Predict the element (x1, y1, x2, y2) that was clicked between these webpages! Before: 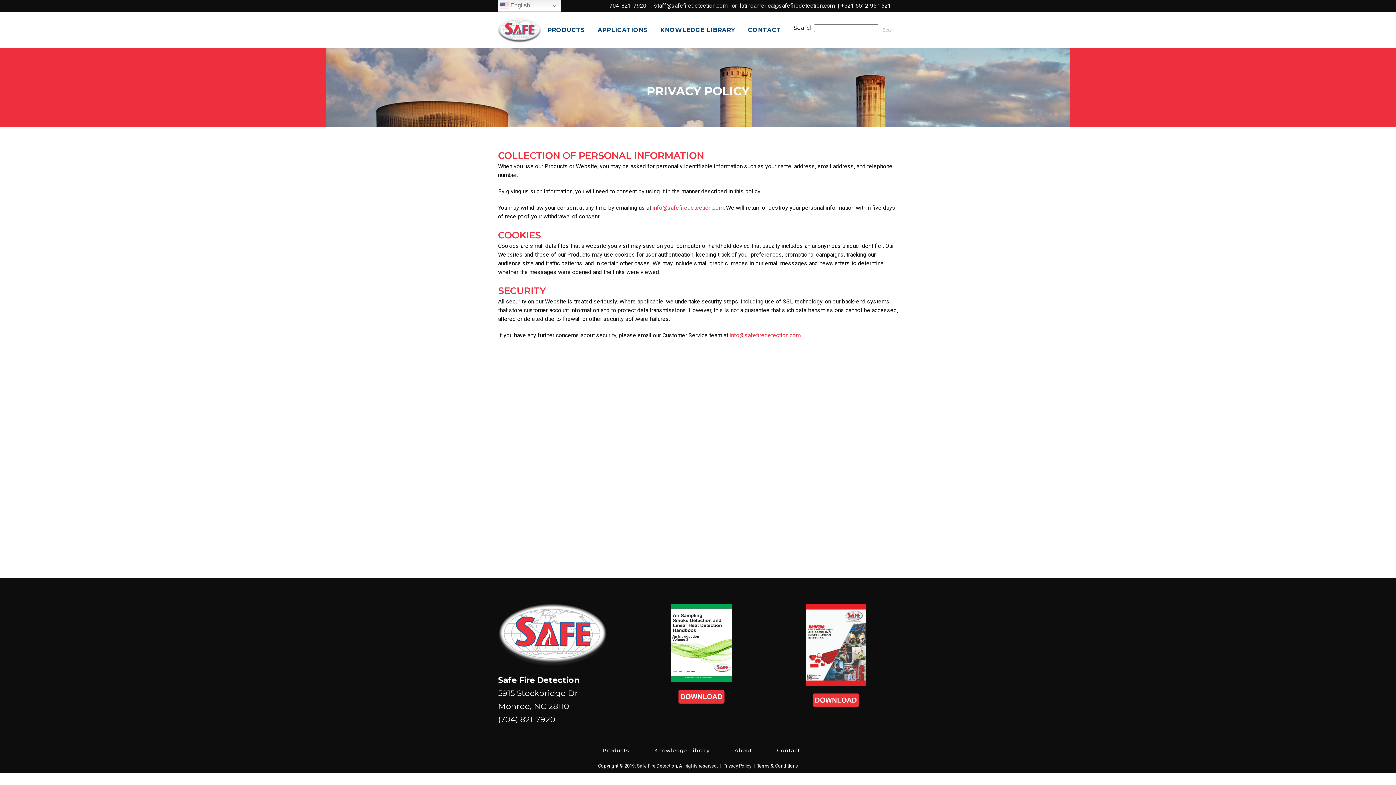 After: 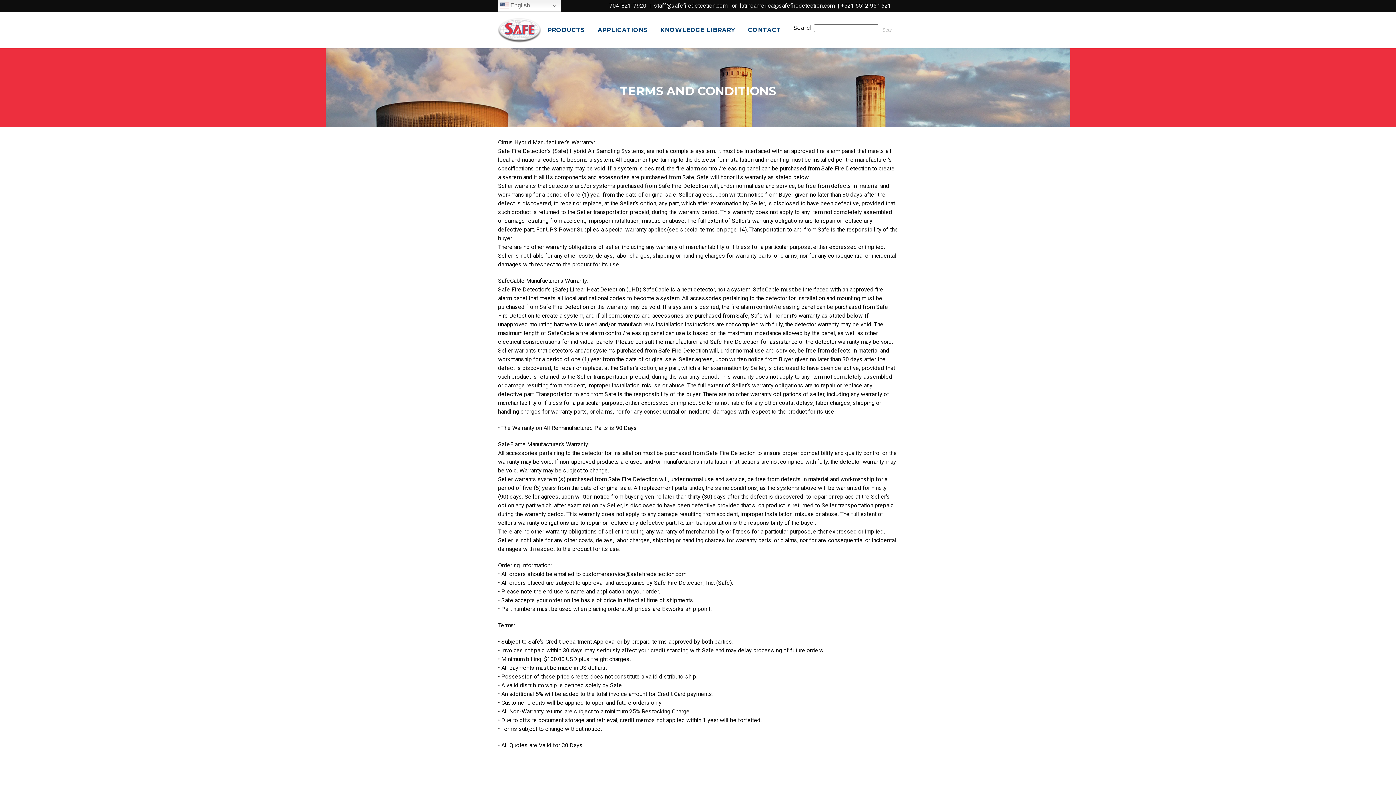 Action: bbox: (757, 763, 798, 769) label: Terms & Conditions